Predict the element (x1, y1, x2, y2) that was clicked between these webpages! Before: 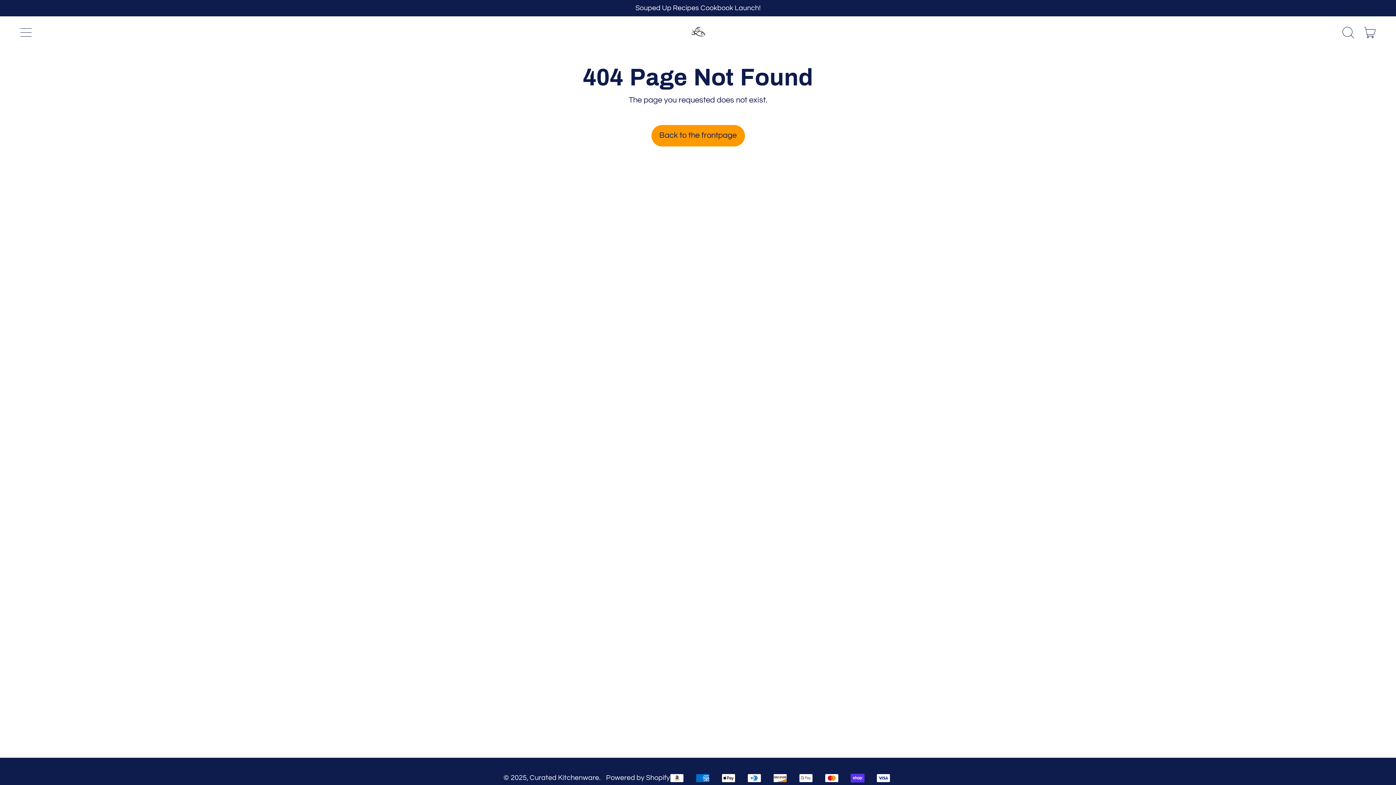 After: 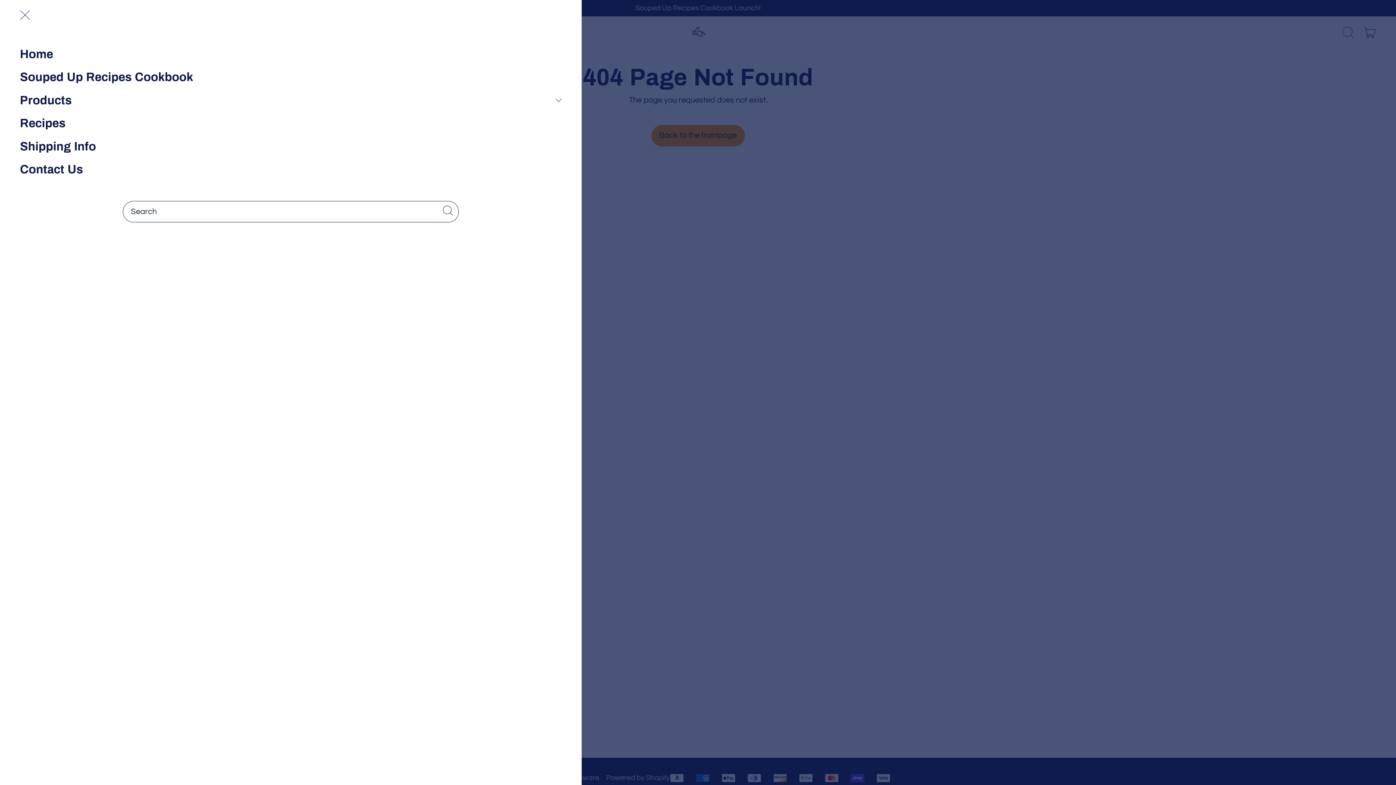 Action: bbox: (18, 24, 34, 40) label: Menu